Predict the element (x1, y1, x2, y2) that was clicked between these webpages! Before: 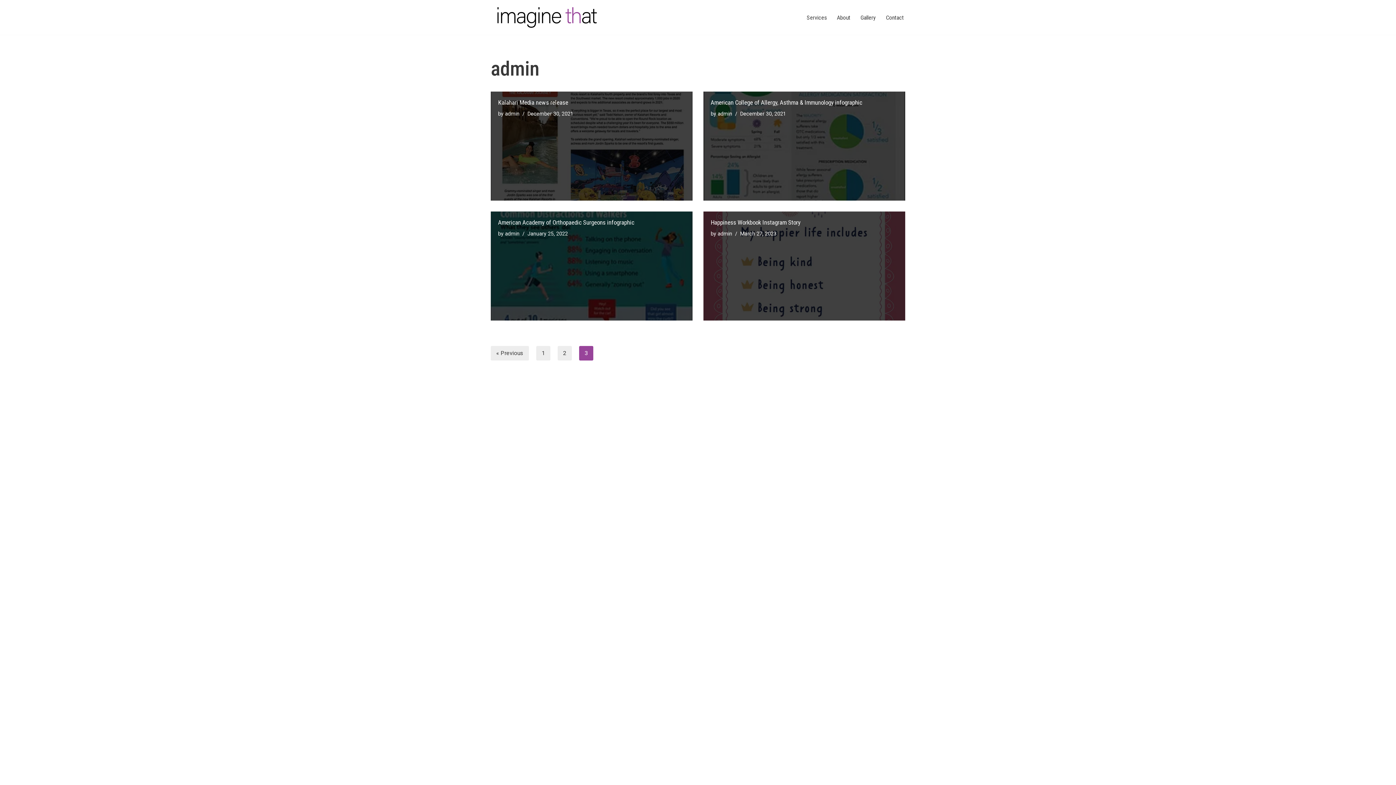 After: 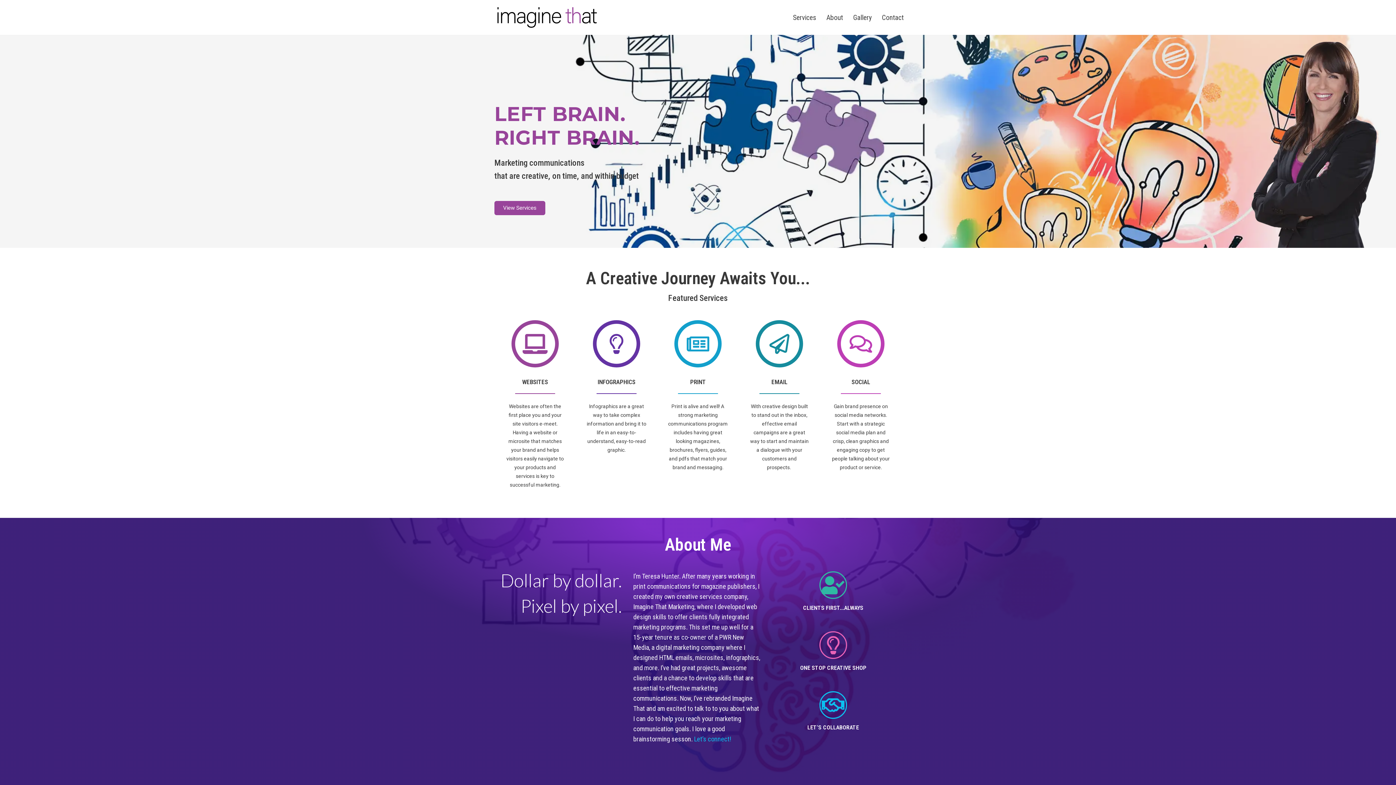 Action: label: Imagine That Marketing bbox: (496, 6, 598, 28)